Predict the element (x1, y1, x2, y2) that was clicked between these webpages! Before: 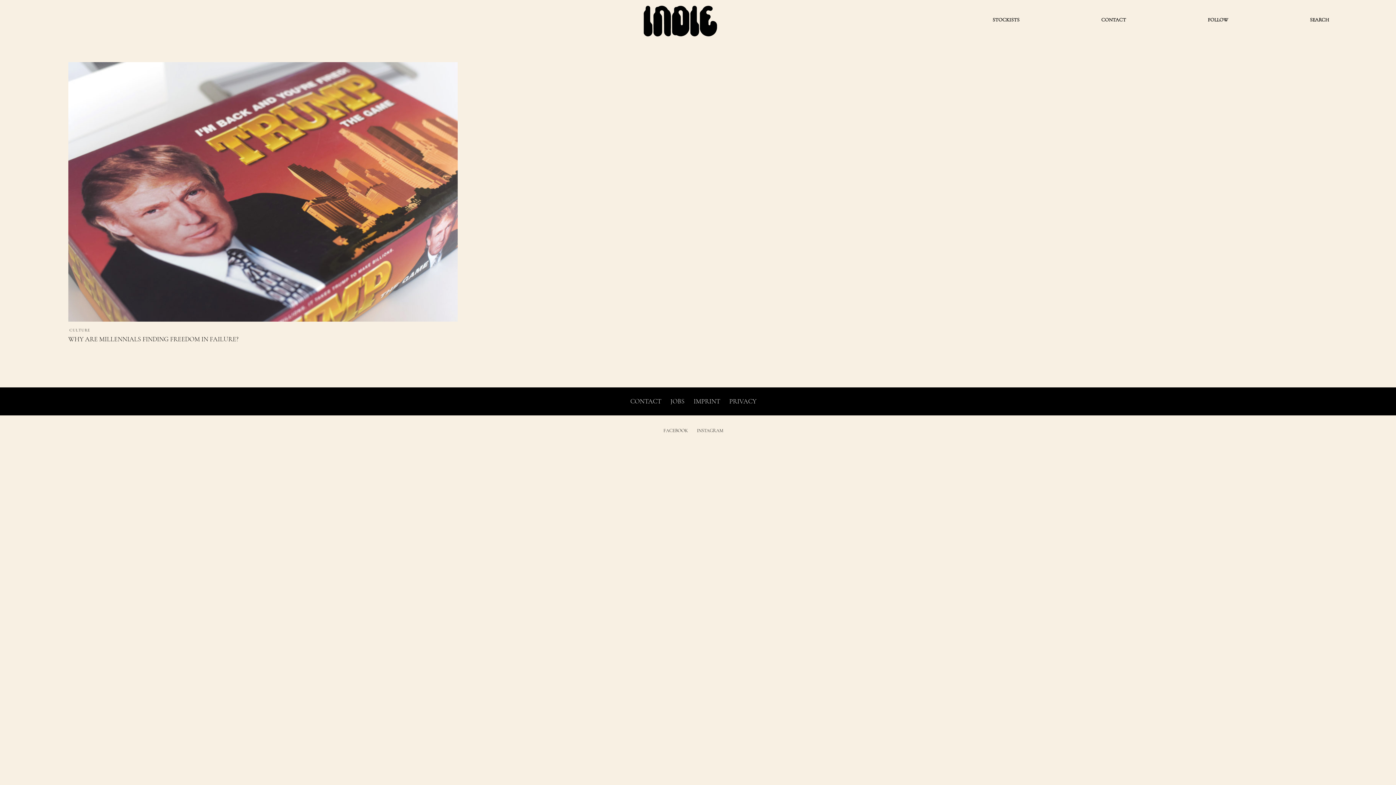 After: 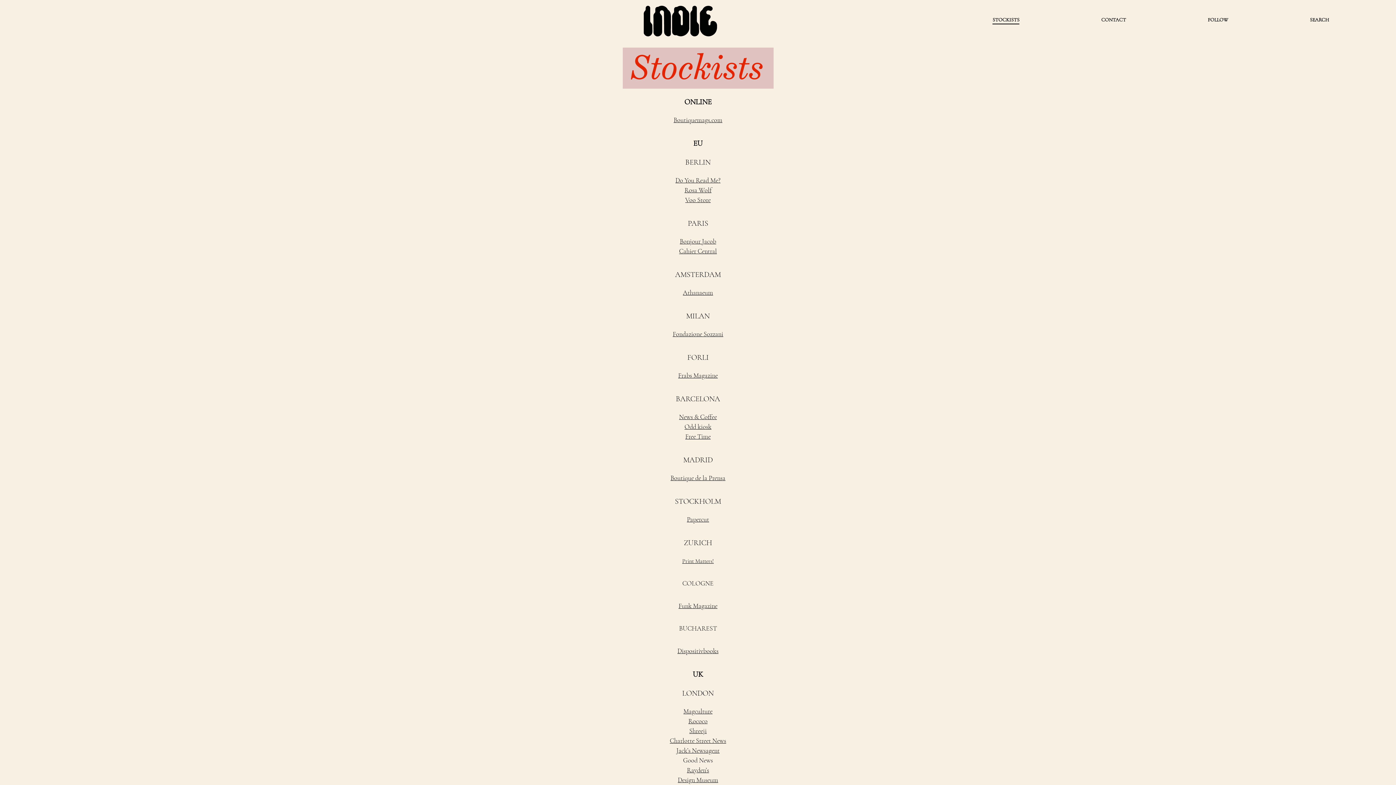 Action: bbox: (992, 15, 1019, 23) label: STOCKISTS